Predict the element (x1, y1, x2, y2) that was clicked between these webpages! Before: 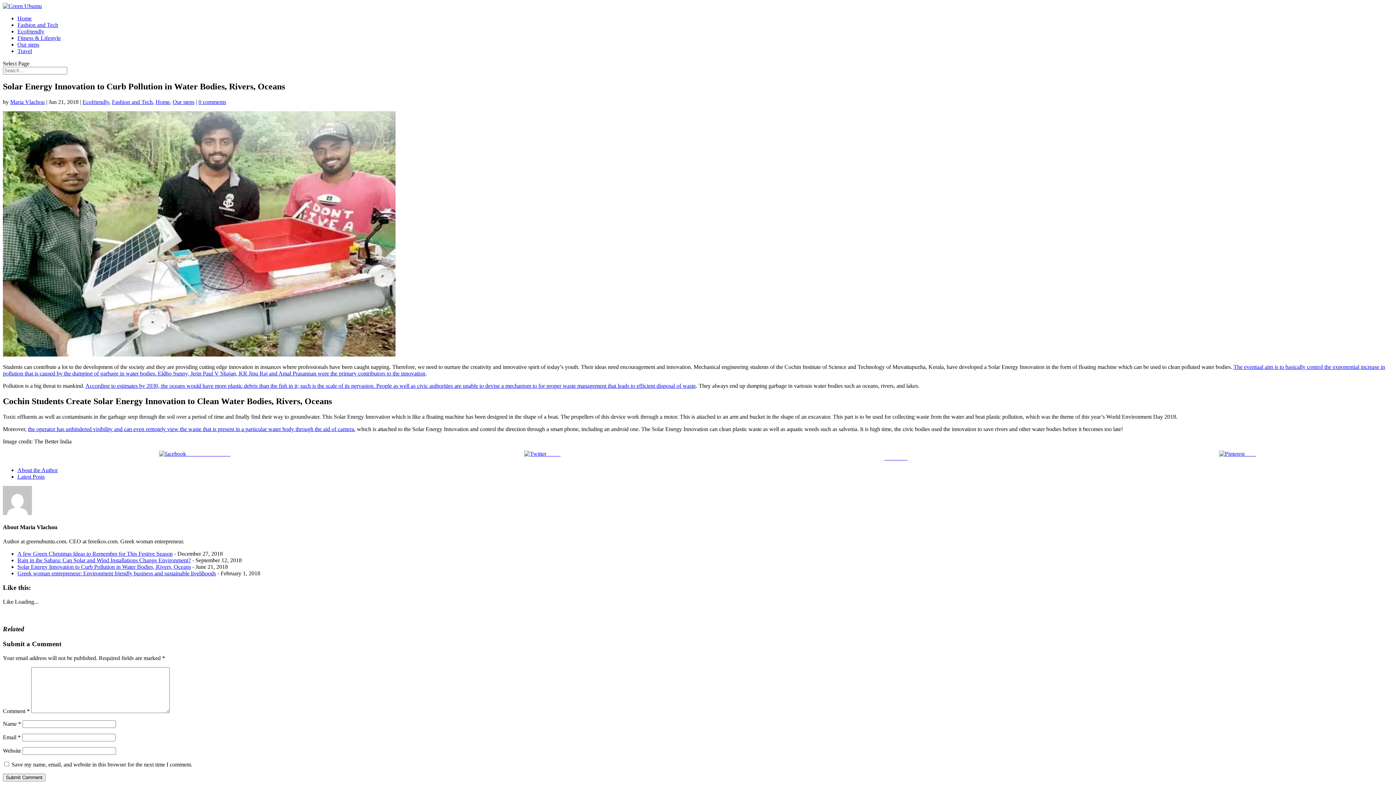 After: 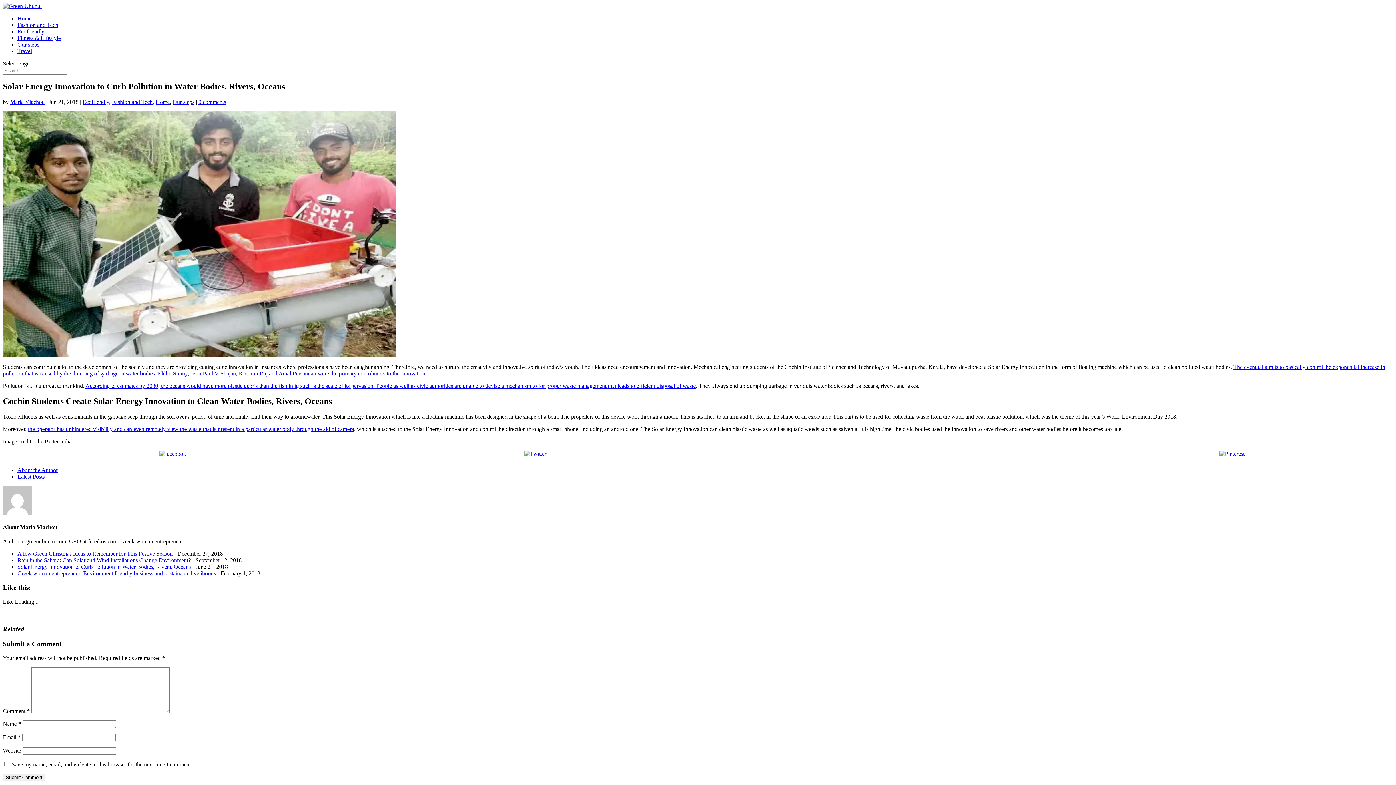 Action: bbox: (17, 564, 190, 570) label: Solar Energy Innovation to Curb Pollution in Water Bodies, Rivers, Oceans